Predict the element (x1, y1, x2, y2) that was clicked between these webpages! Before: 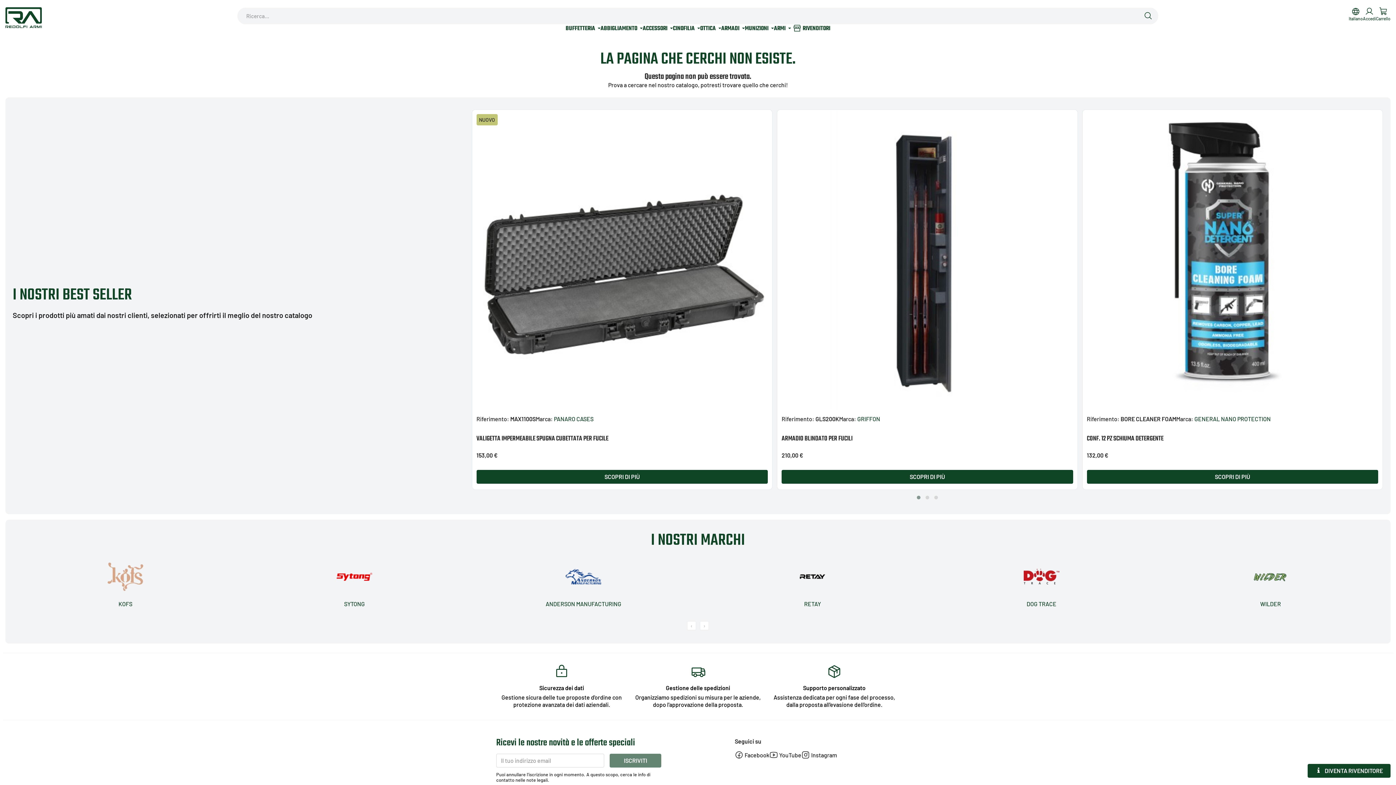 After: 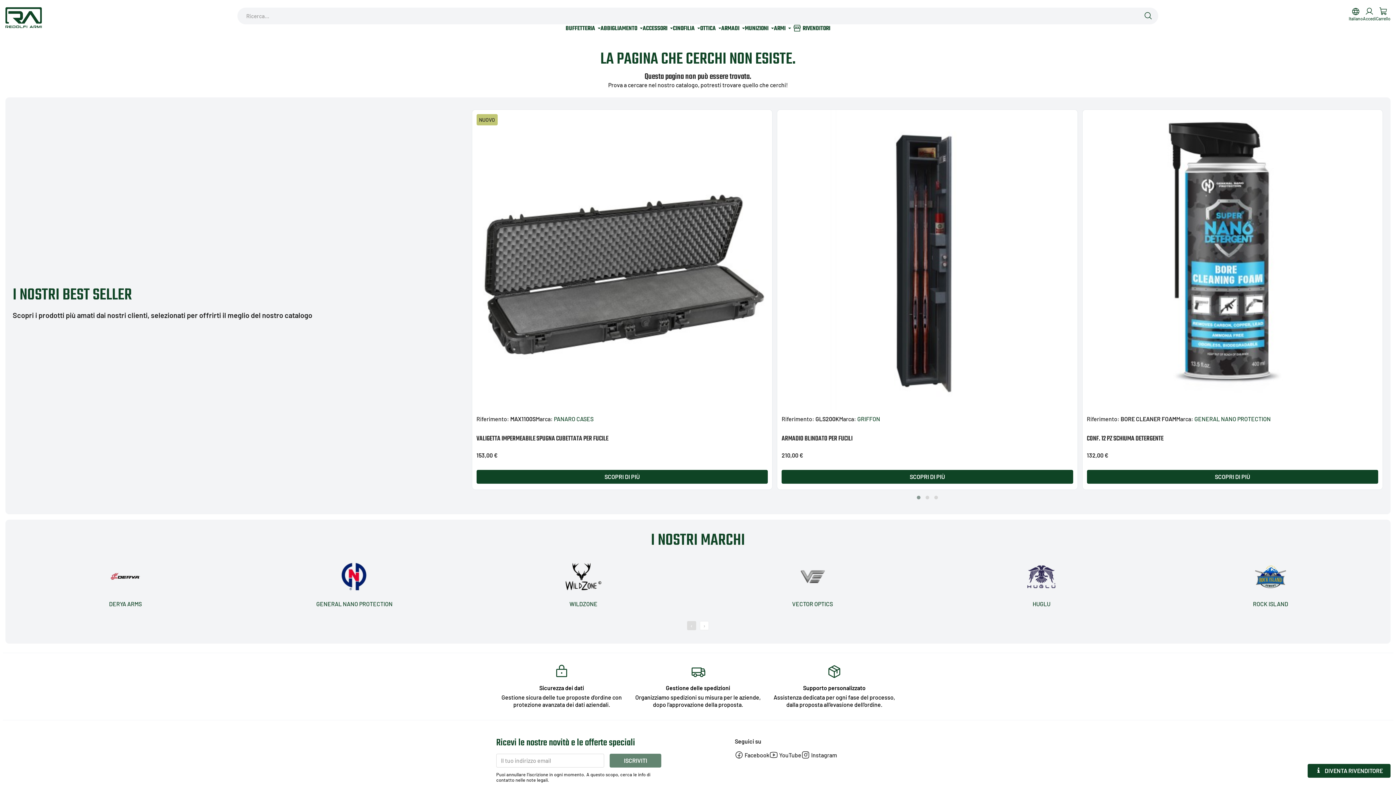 Action: label: ‹ bbox: (687, 621, 696, 630)